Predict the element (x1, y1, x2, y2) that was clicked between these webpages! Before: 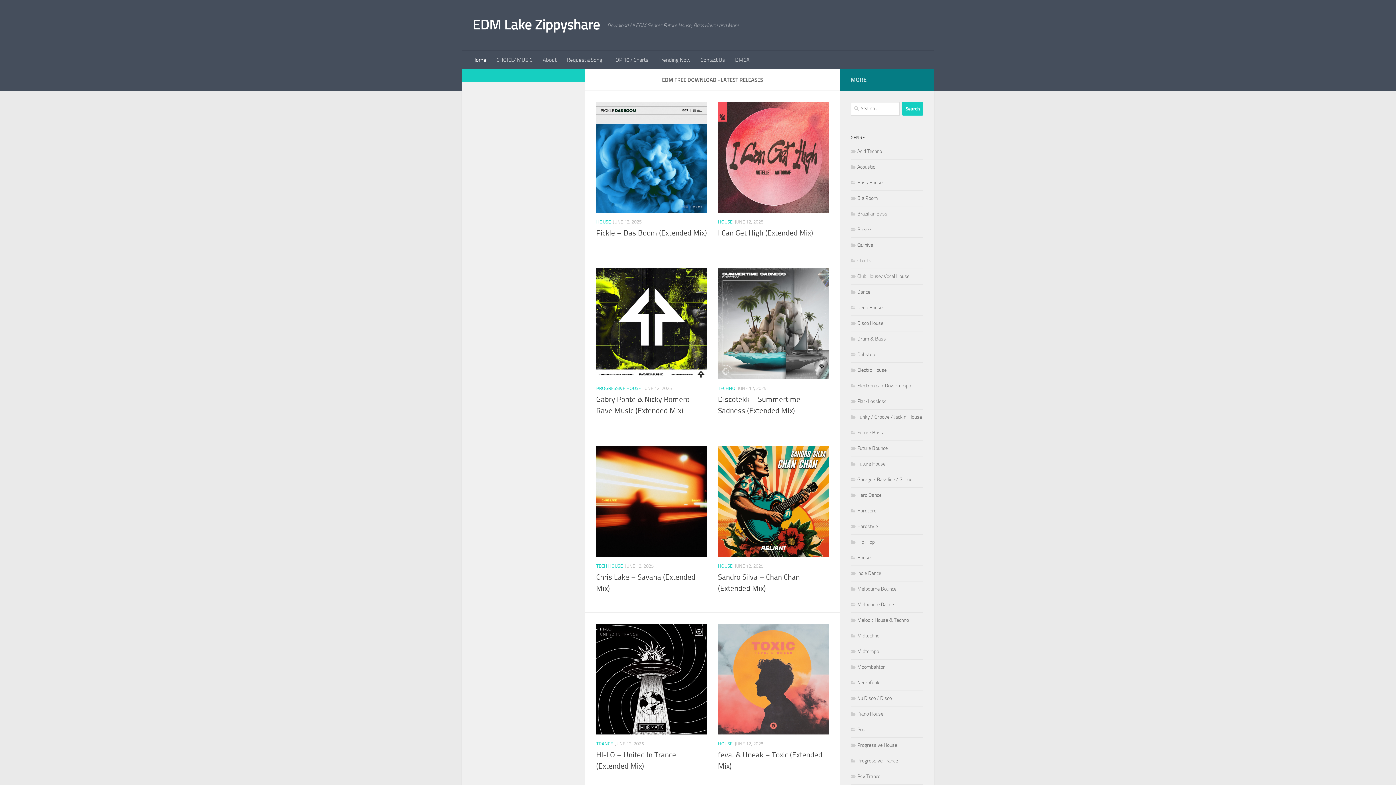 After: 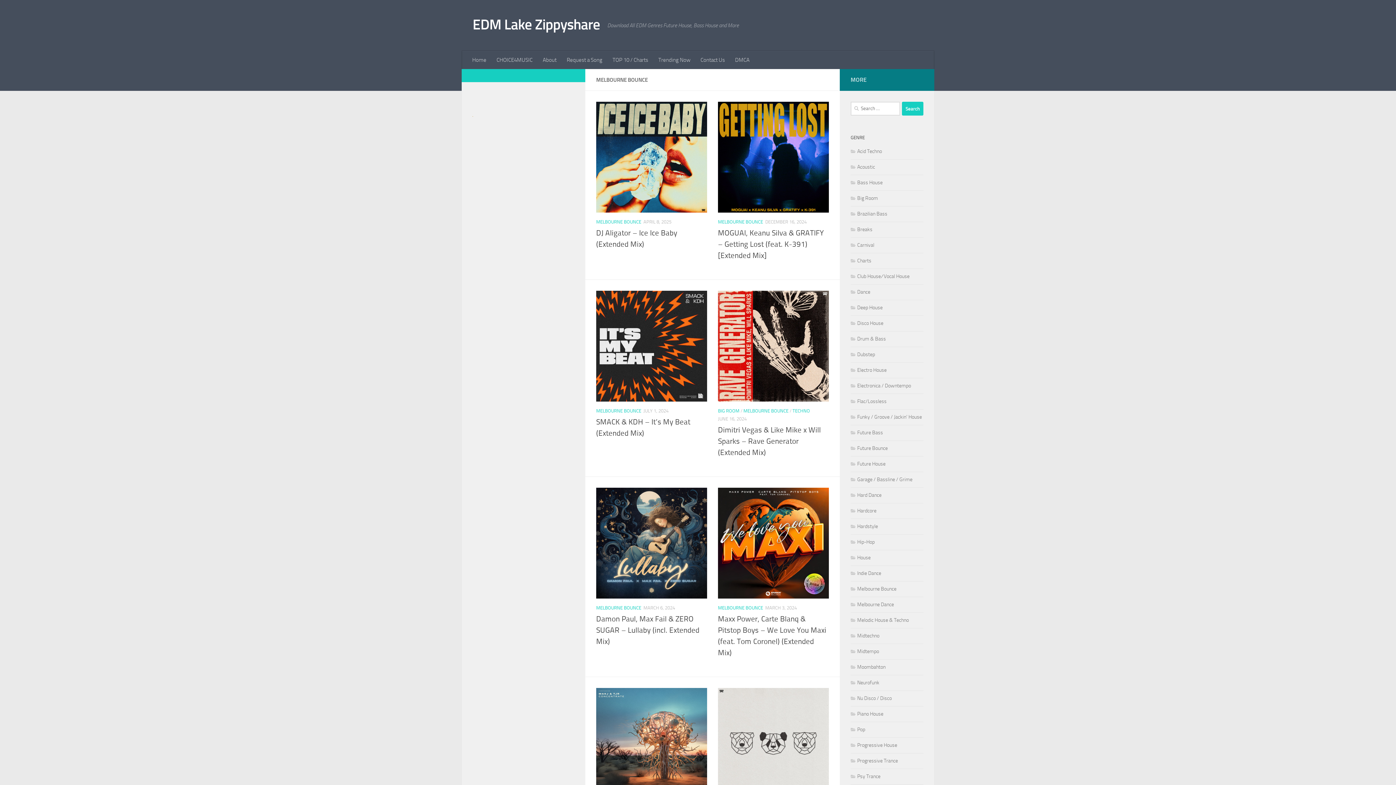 Action: label: Melbourne Bounce bbox: (850, 586, 896, 592)